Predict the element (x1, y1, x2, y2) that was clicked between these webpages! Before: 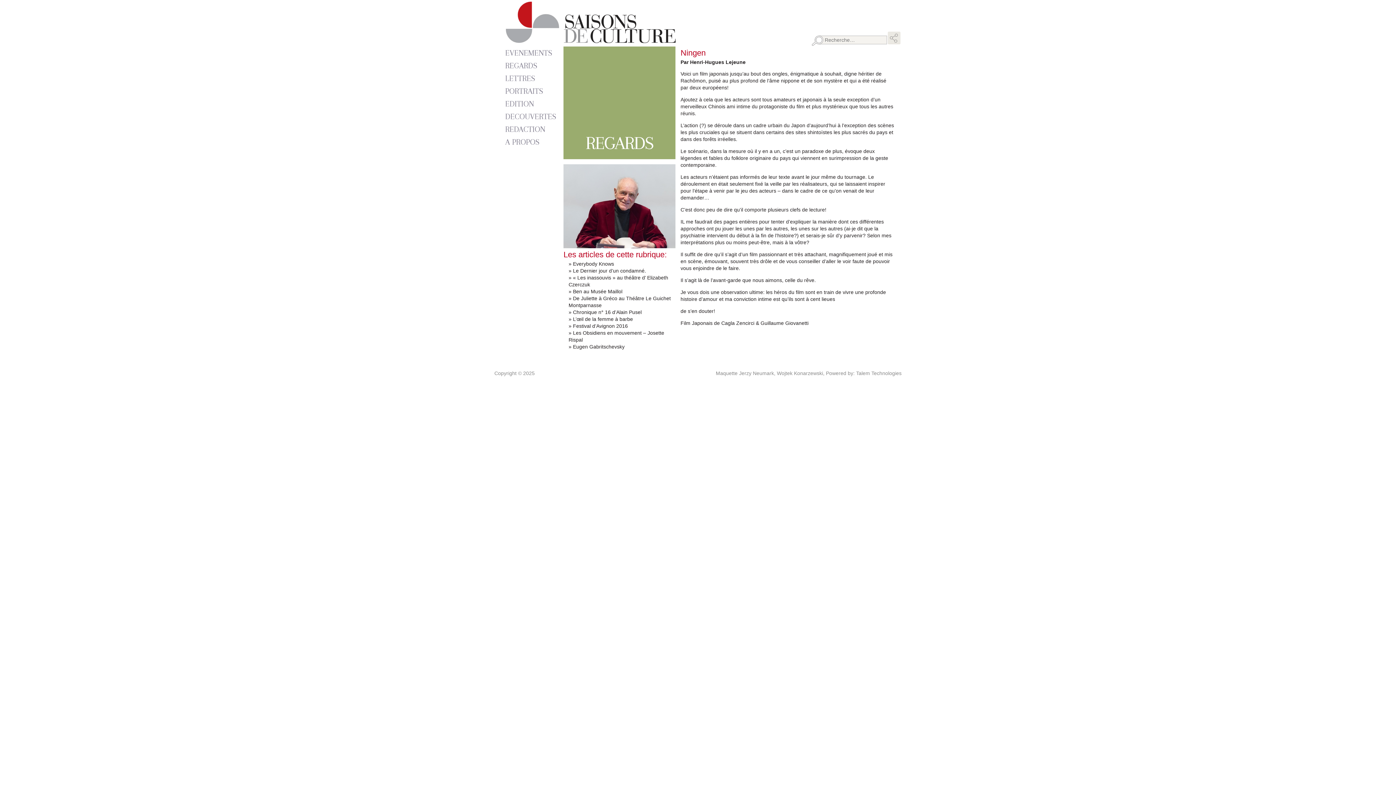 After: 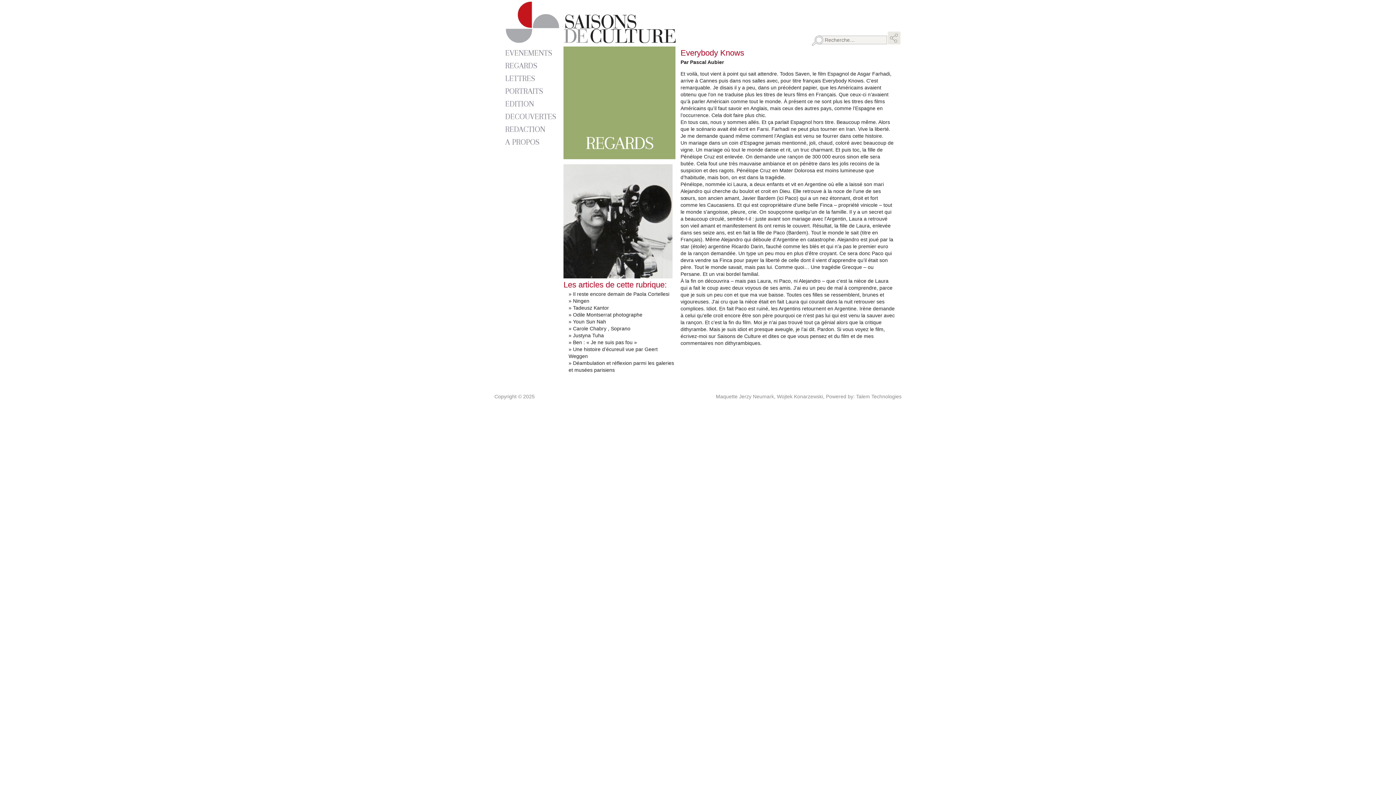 Action: bbox: (568, 261, 614, 267) label: » Everybody Knows